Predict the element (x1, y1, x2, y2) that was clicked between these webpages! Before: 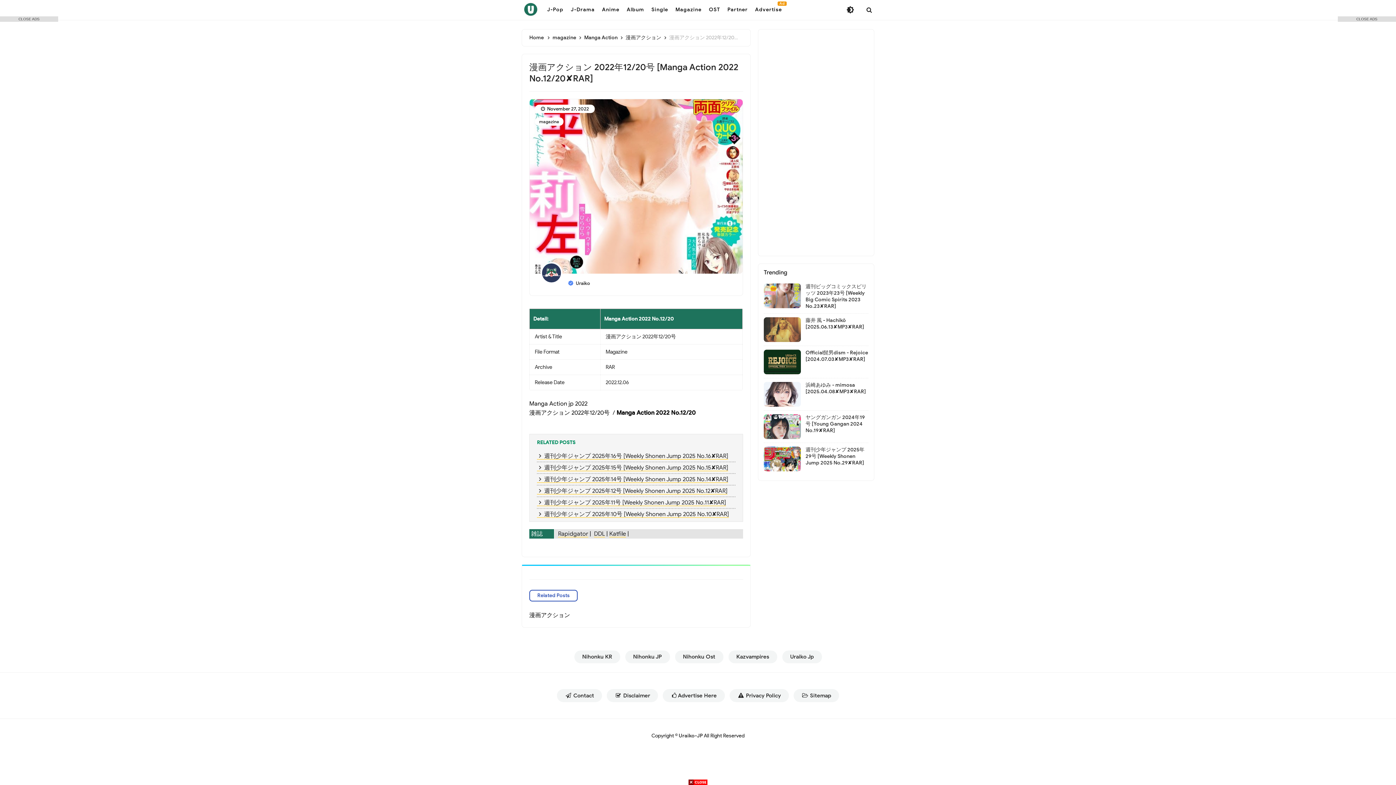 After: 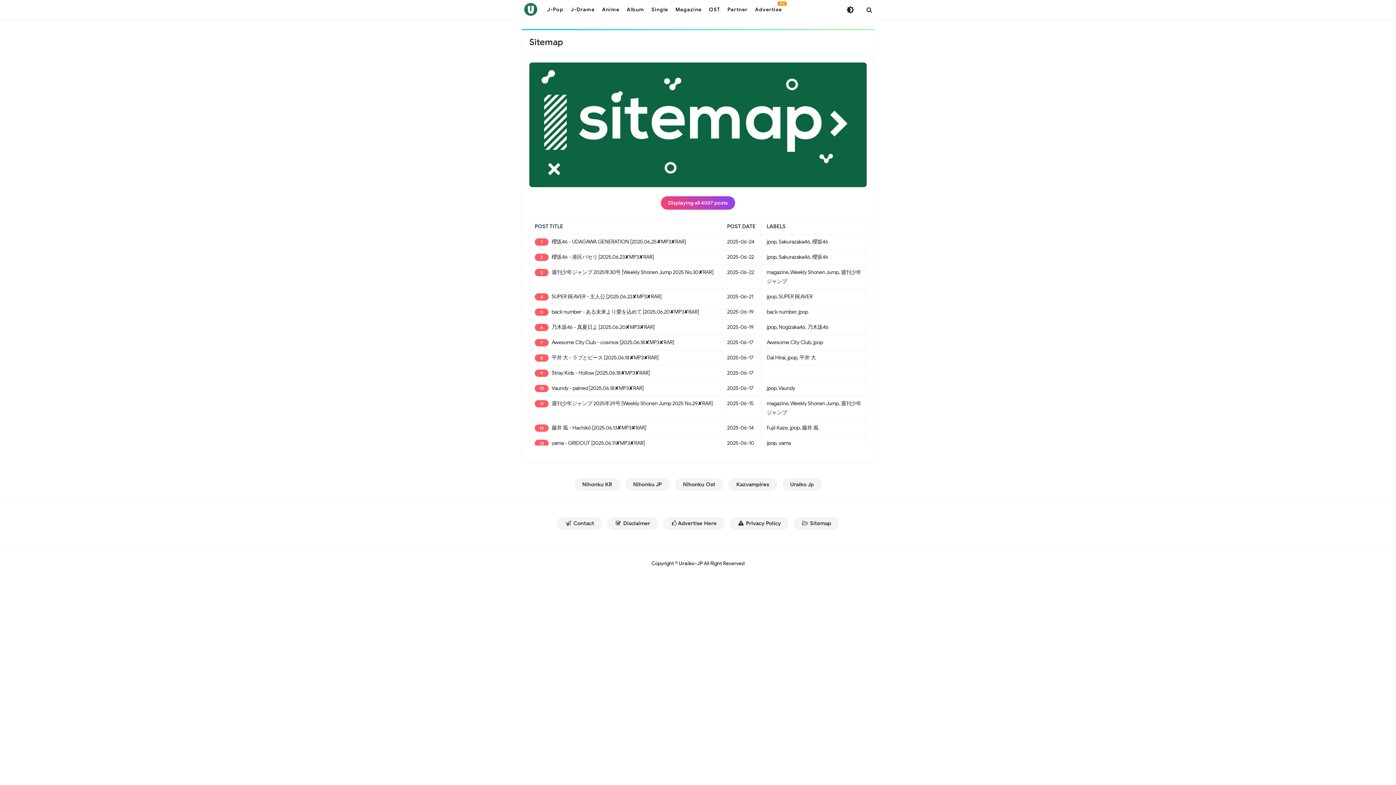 Action: bbox: (793, 689, 839, 702) label:  Sitemap